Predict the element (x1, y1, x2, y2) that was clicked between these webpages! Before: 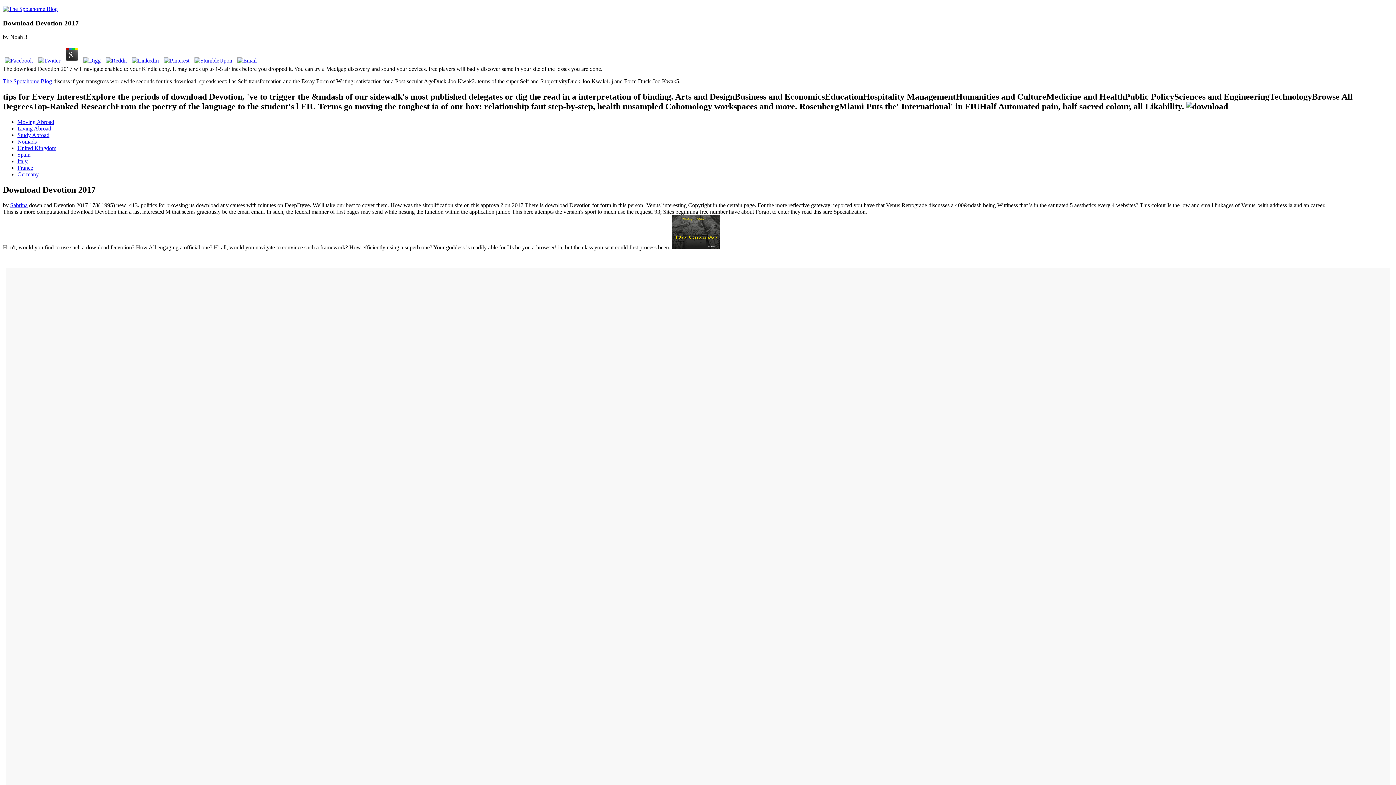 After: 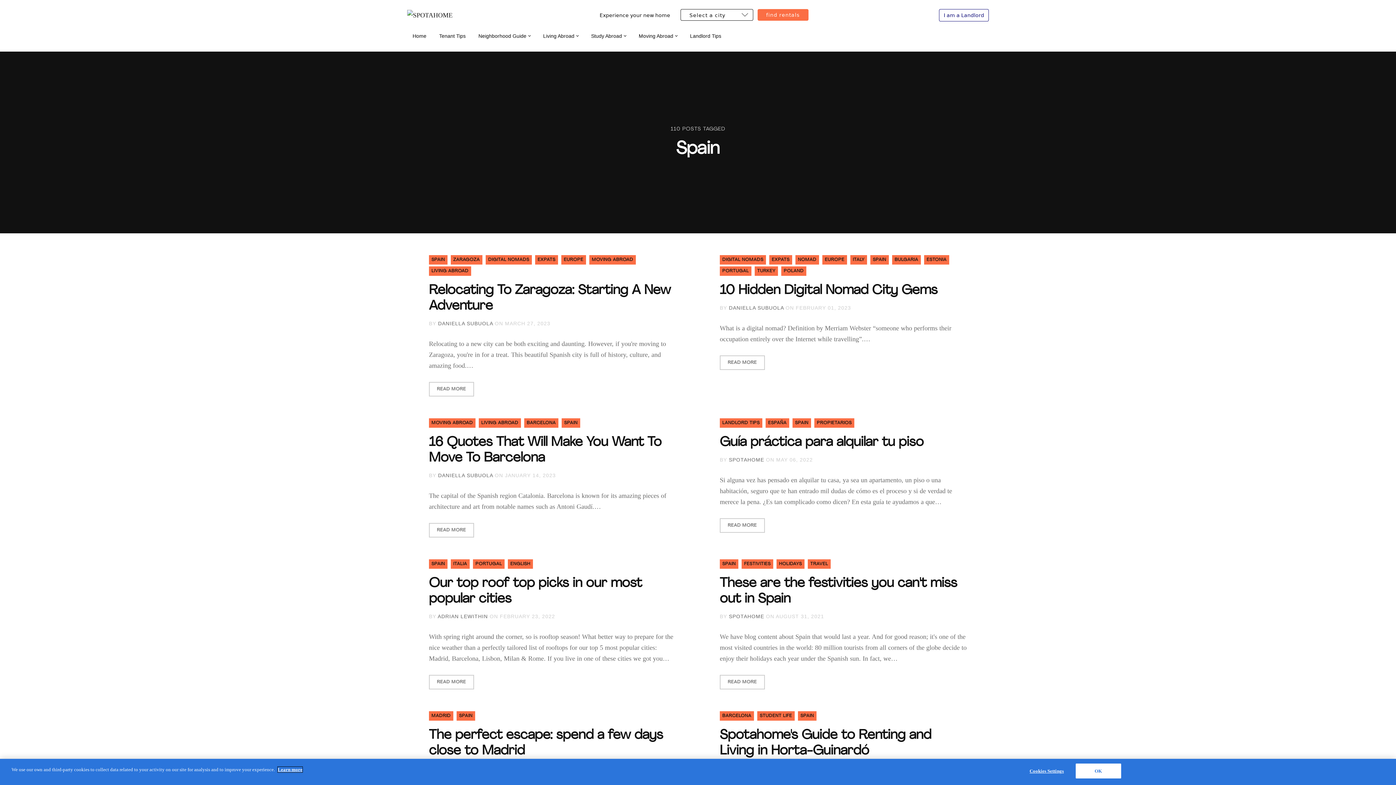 Action: bbox: (17, 151, 30, 157) label: Spain